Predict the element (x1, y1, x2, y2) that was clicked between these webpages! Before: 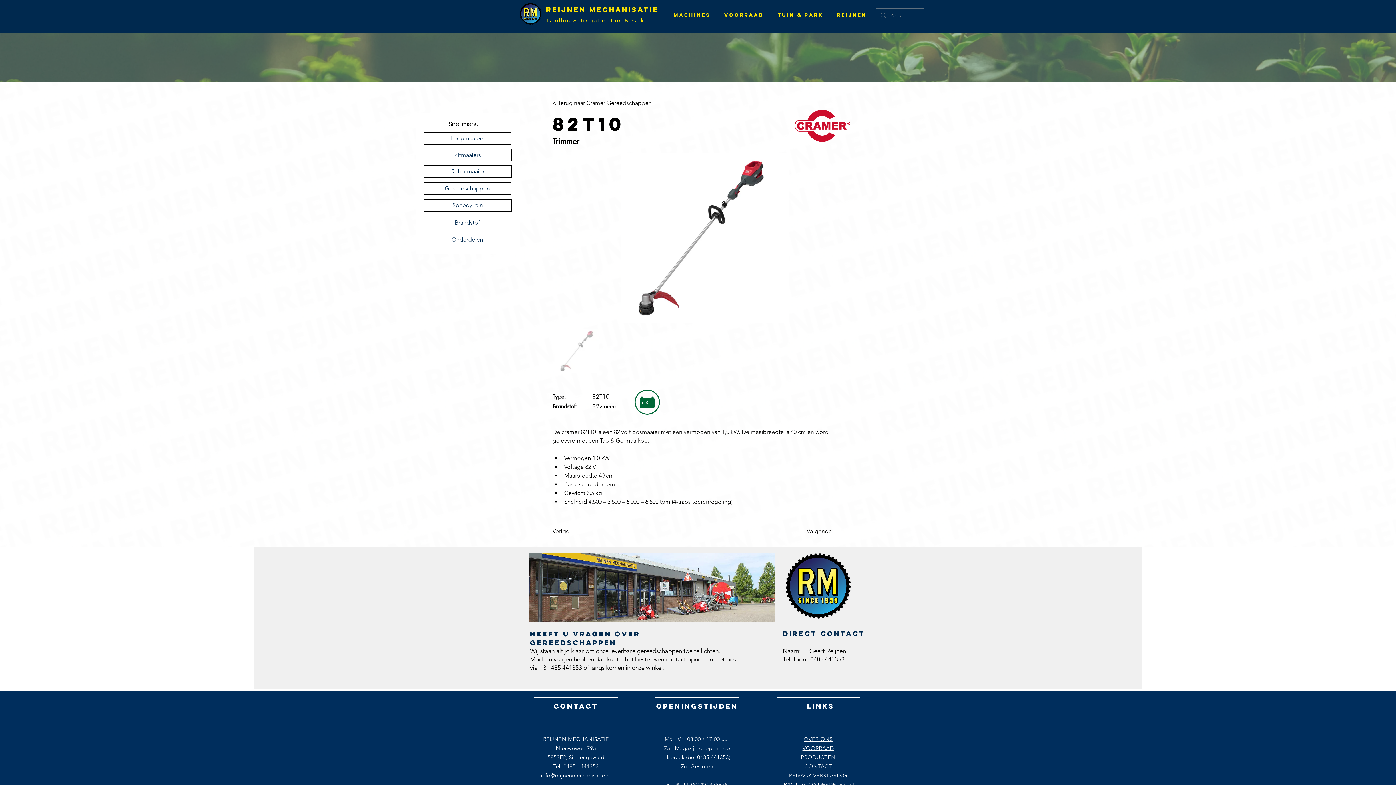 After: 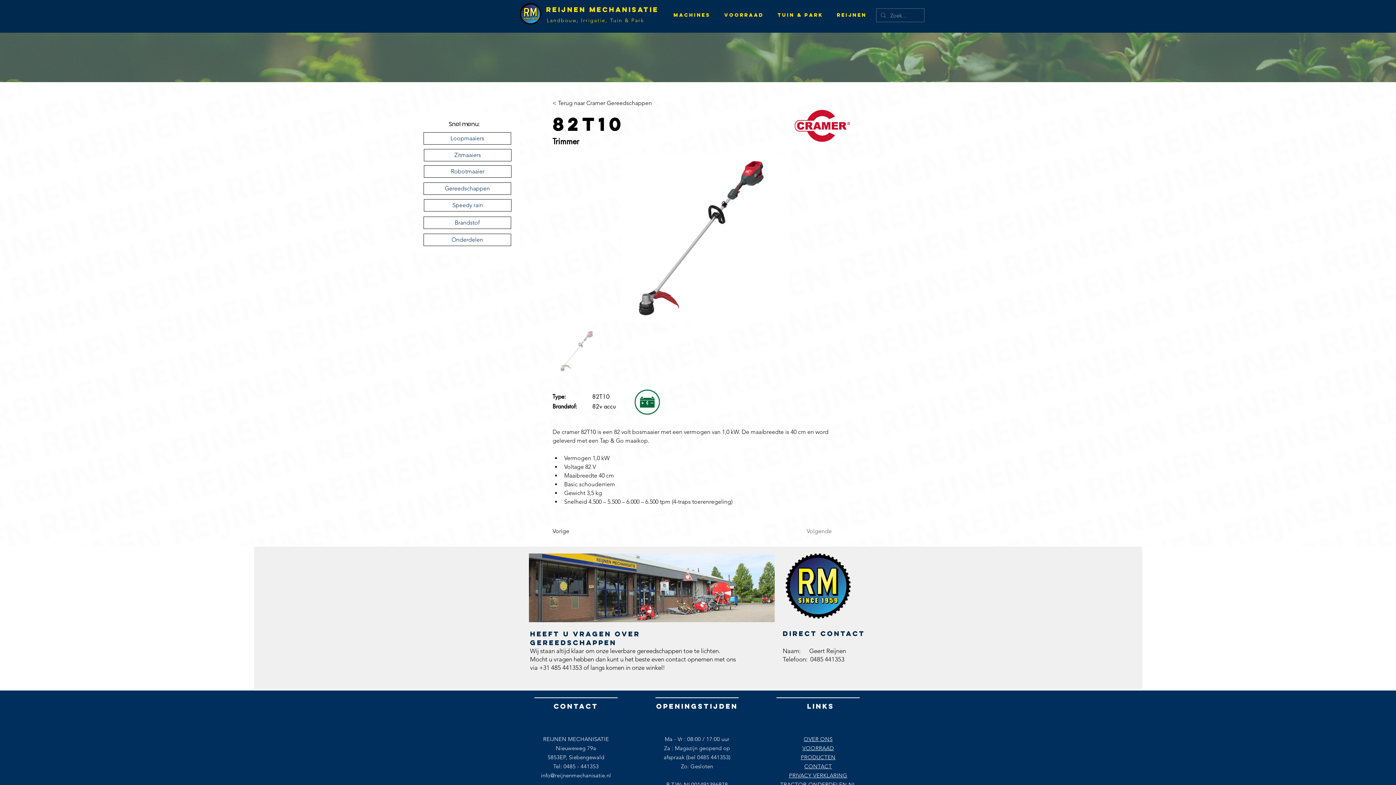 Action: label: Volgende bbox: (806, 524, 843, 538)